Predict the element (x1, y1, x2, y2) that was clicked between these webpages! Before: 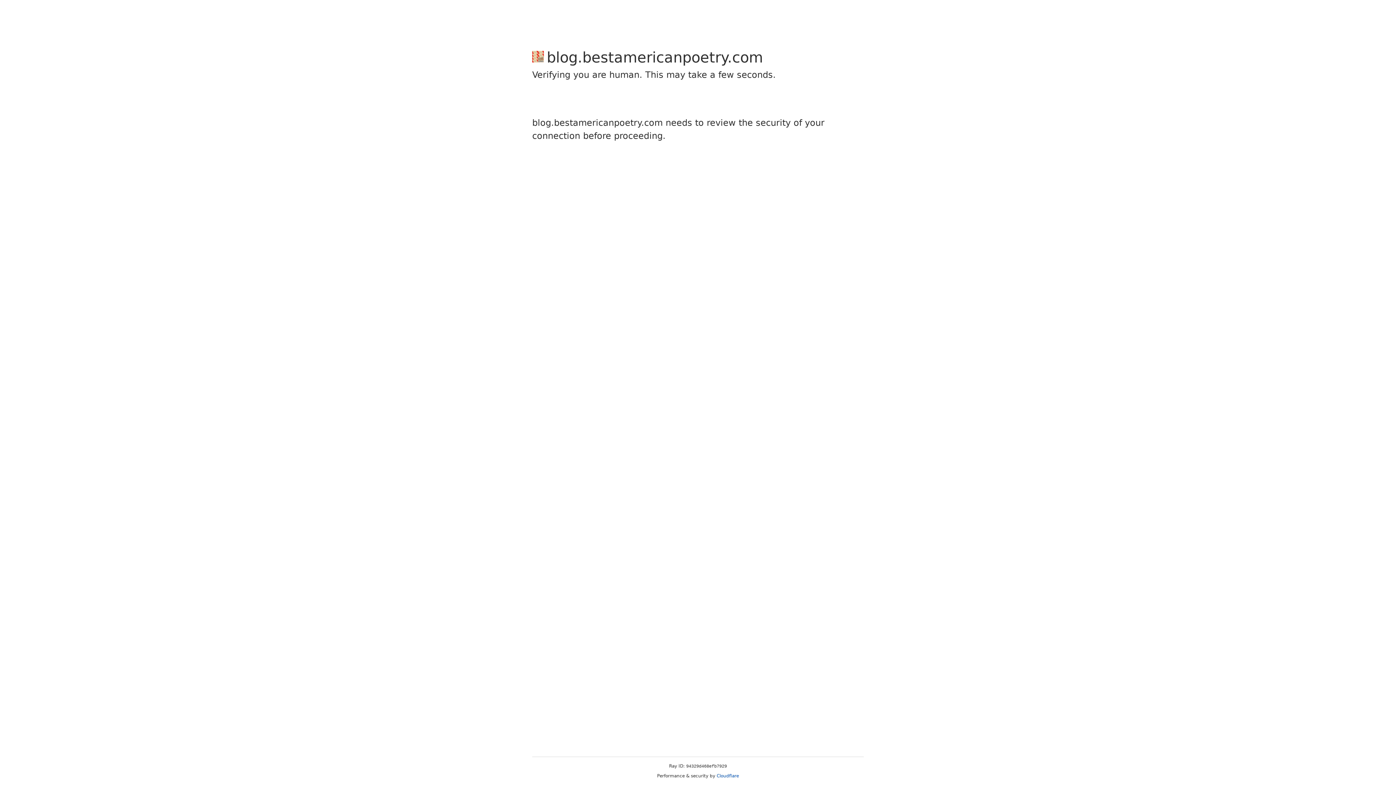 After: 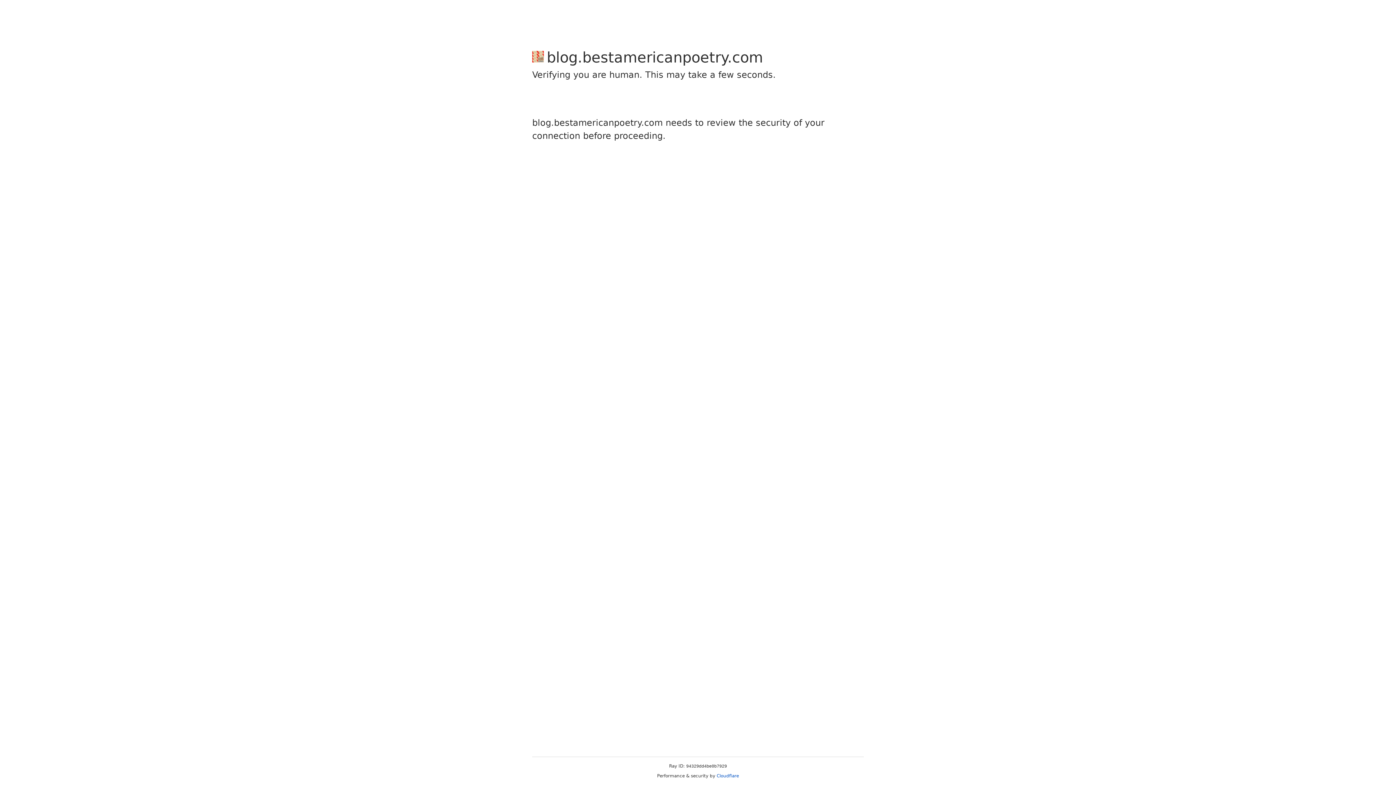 Action: bbox: (716, 773, 739, 778) label: Cloudflare